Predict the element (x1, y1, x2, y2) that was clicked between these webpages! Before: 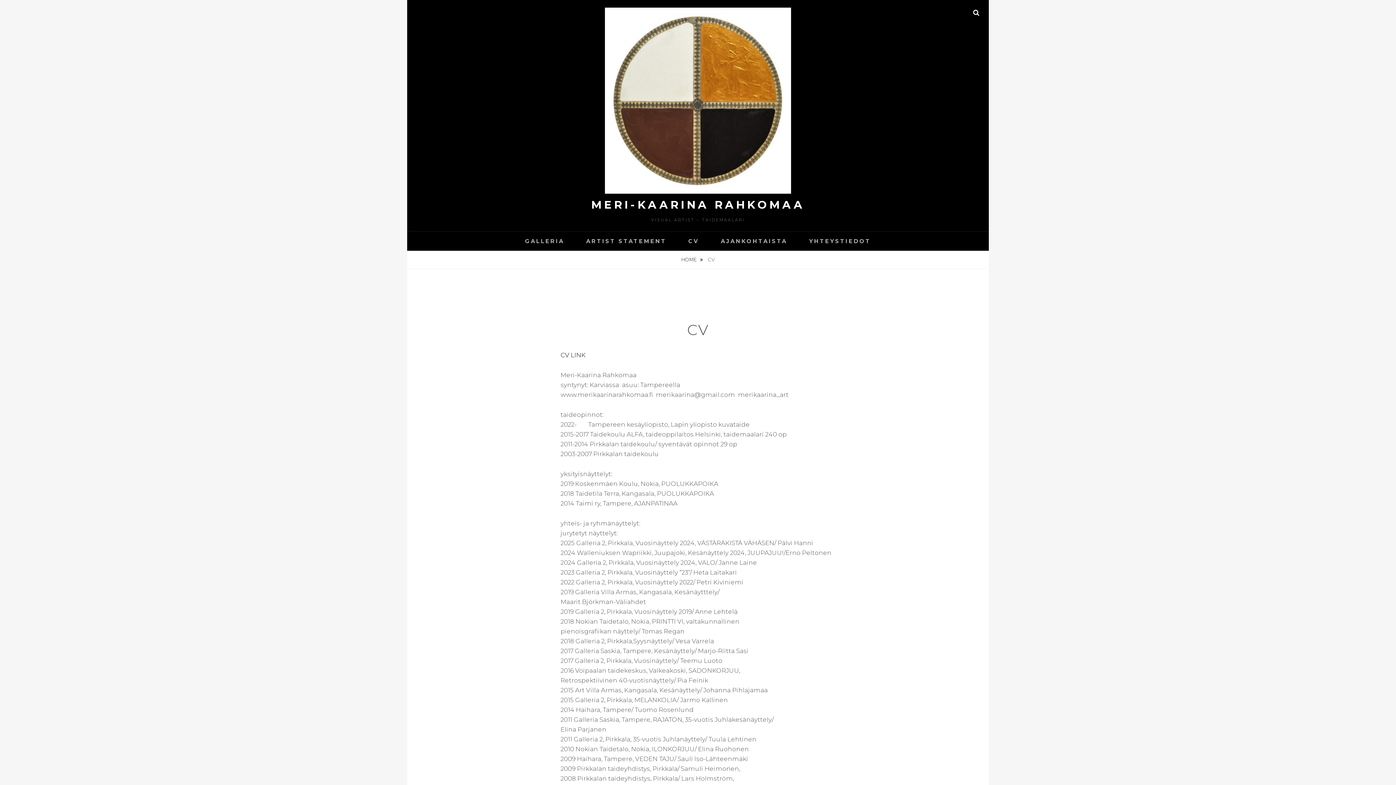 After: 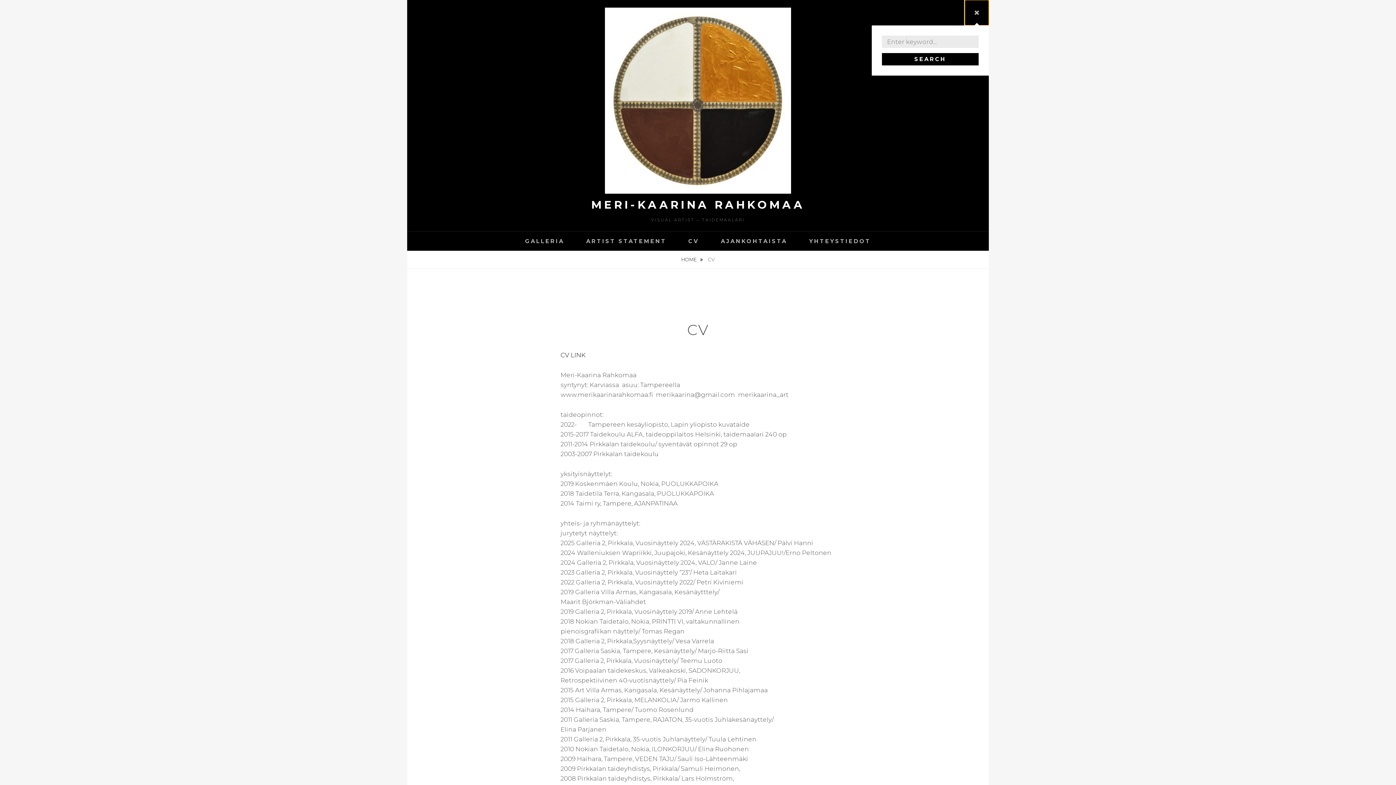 Action: bbox: (963, 0, 989, 25) label: SEARCH